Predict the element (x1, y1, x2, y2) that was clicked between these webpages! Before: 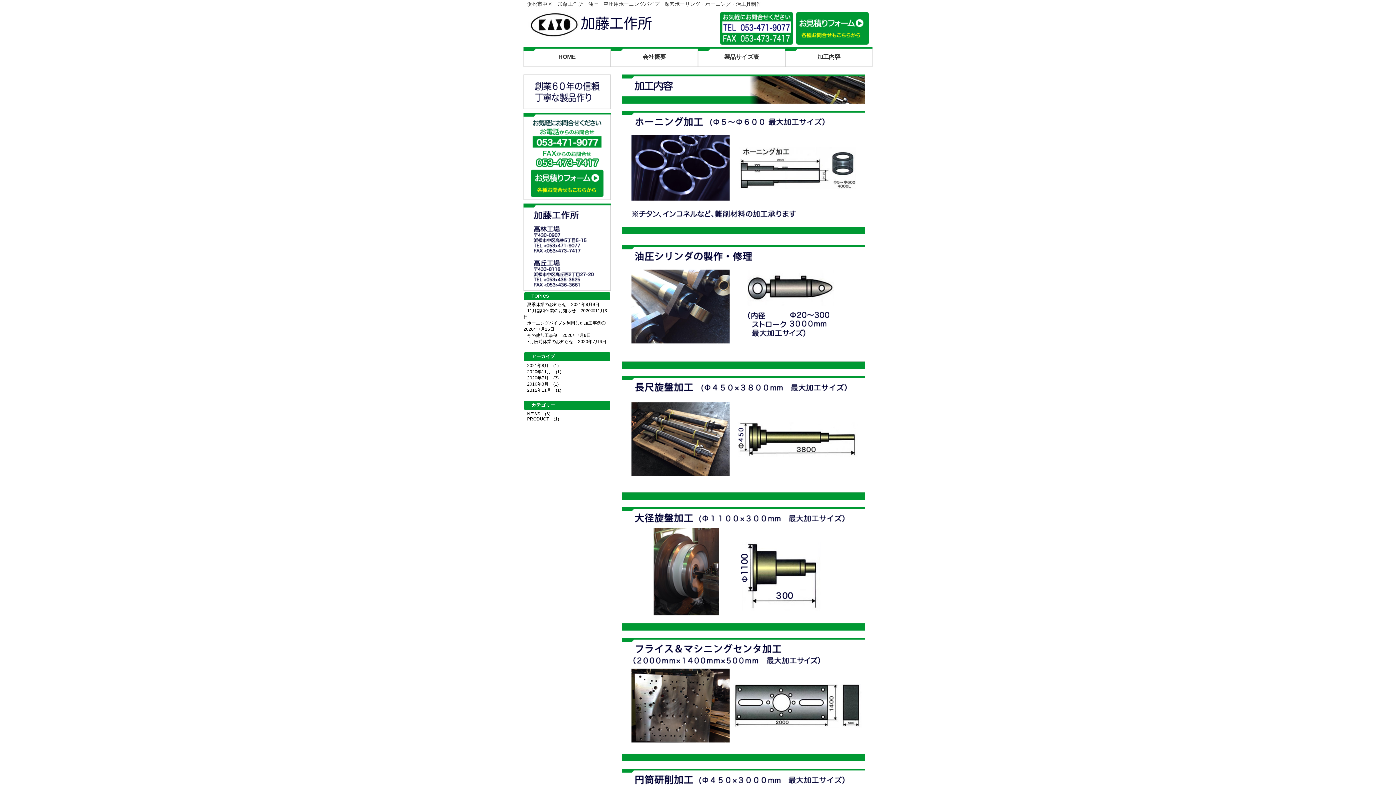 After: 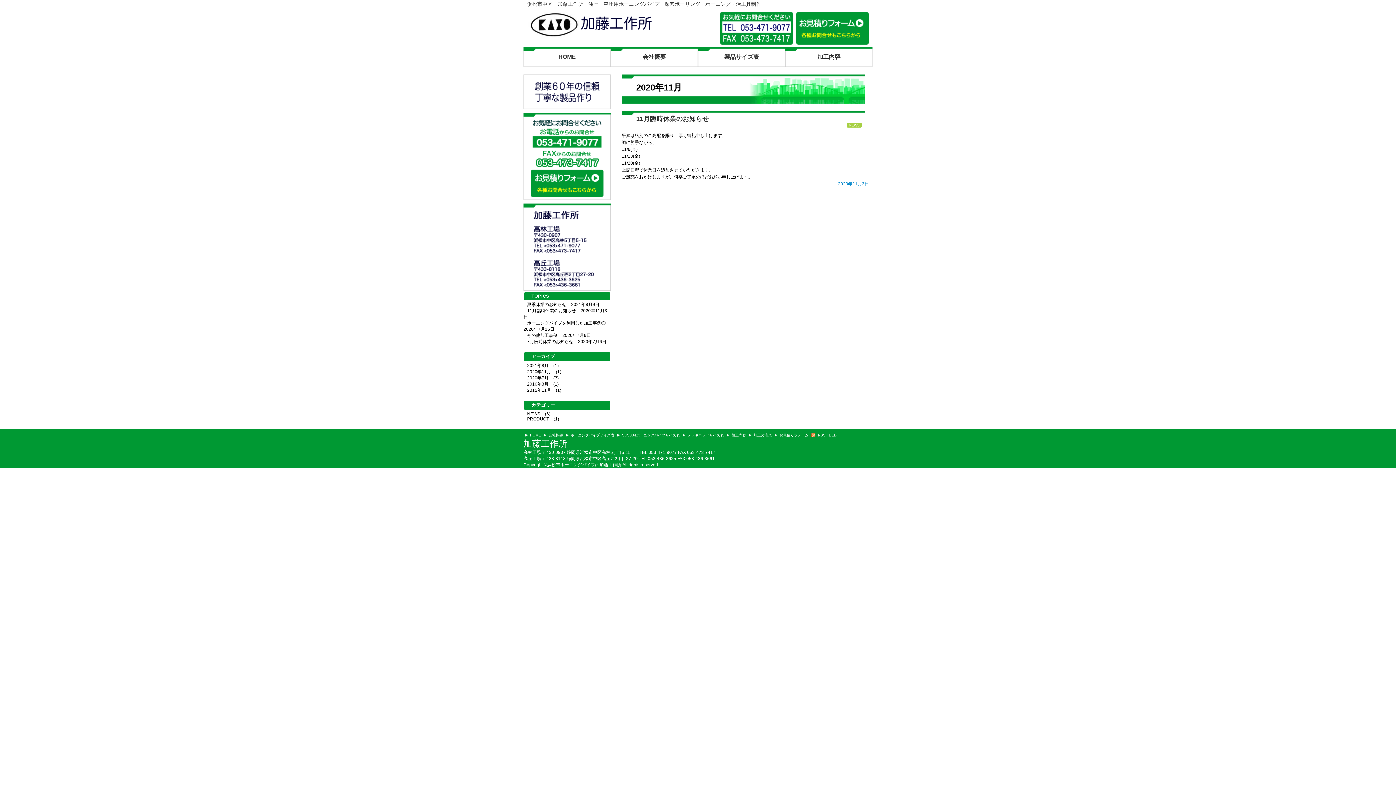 Action: bbox: (523, 367, 554, 376) label: 2020年11月